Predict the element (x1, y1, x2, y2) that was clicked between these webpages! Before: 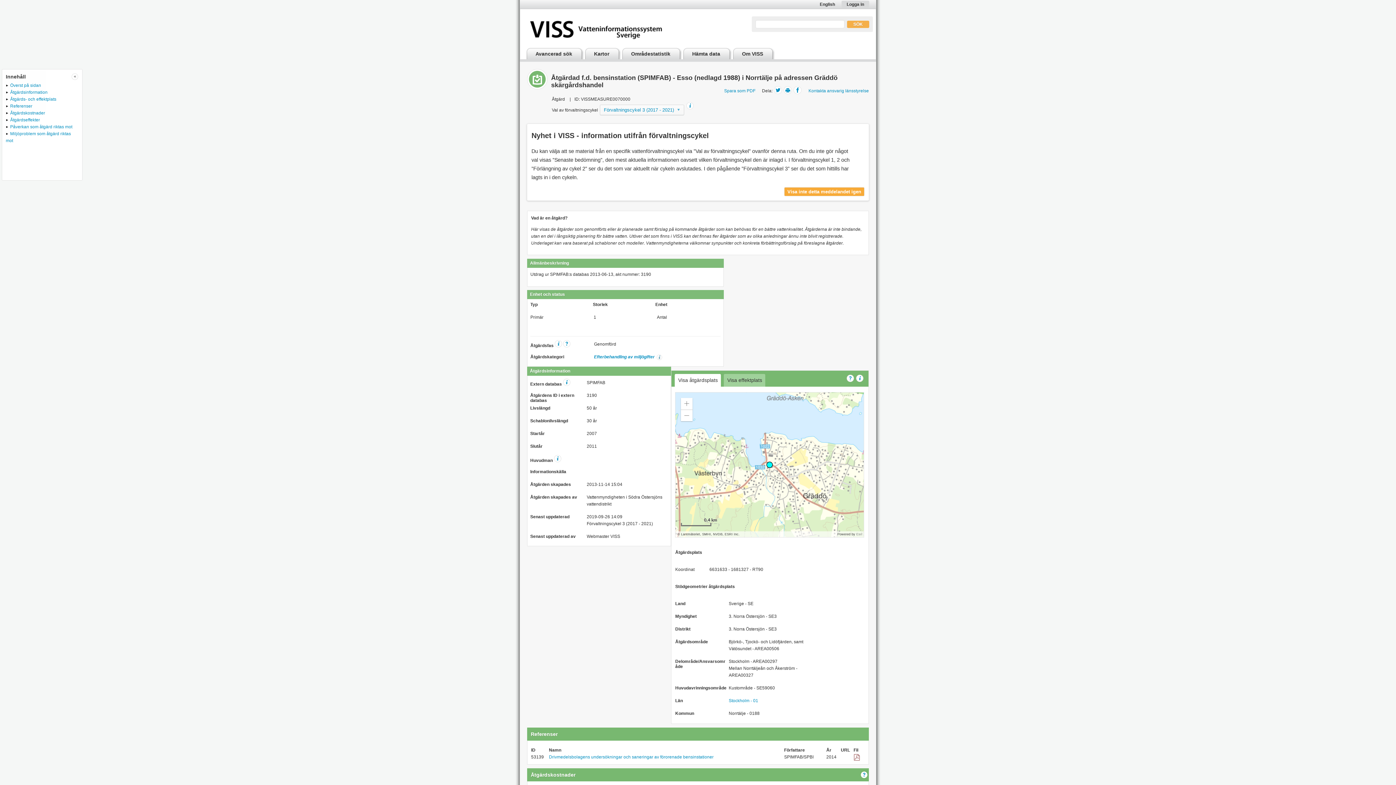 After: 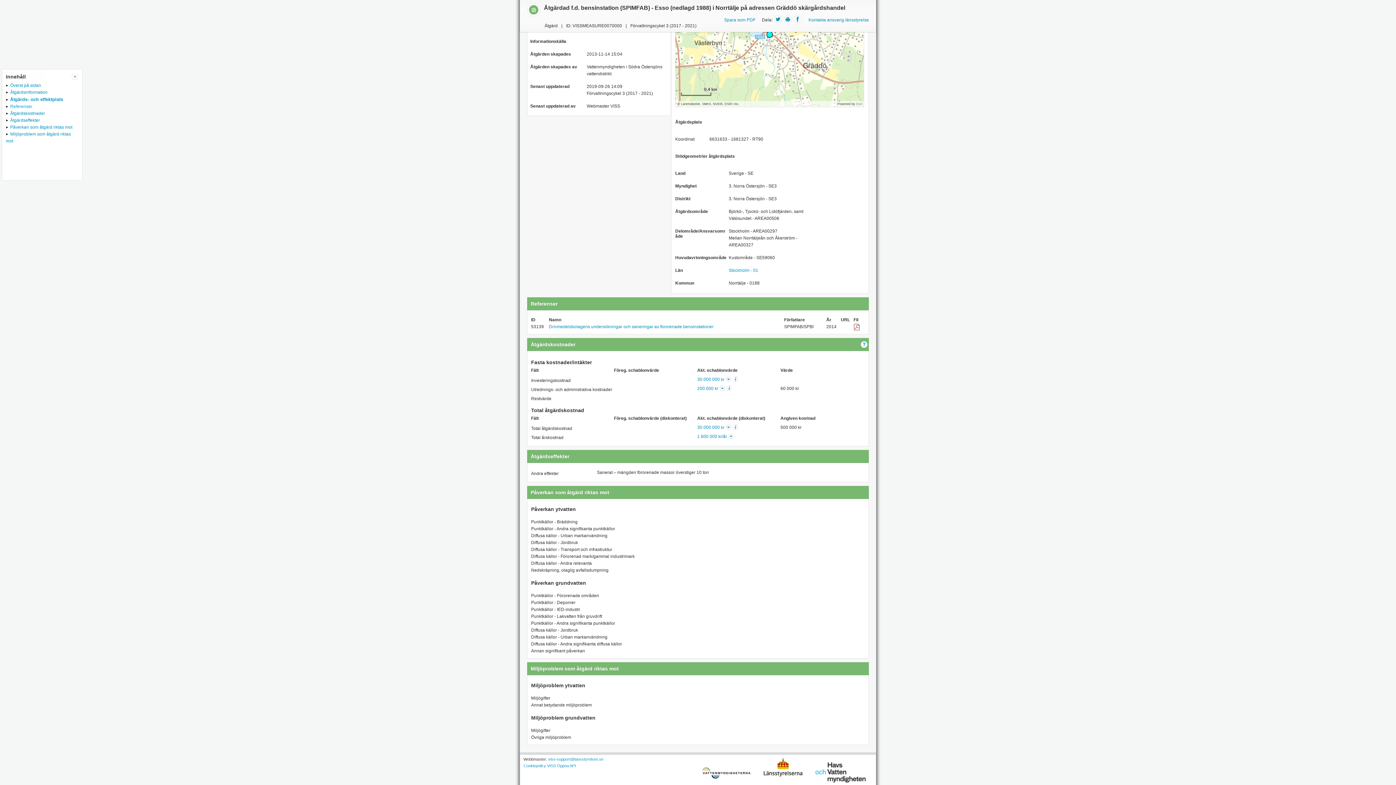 Action: label: Referenser bbox: (5, 103, 32, 108)